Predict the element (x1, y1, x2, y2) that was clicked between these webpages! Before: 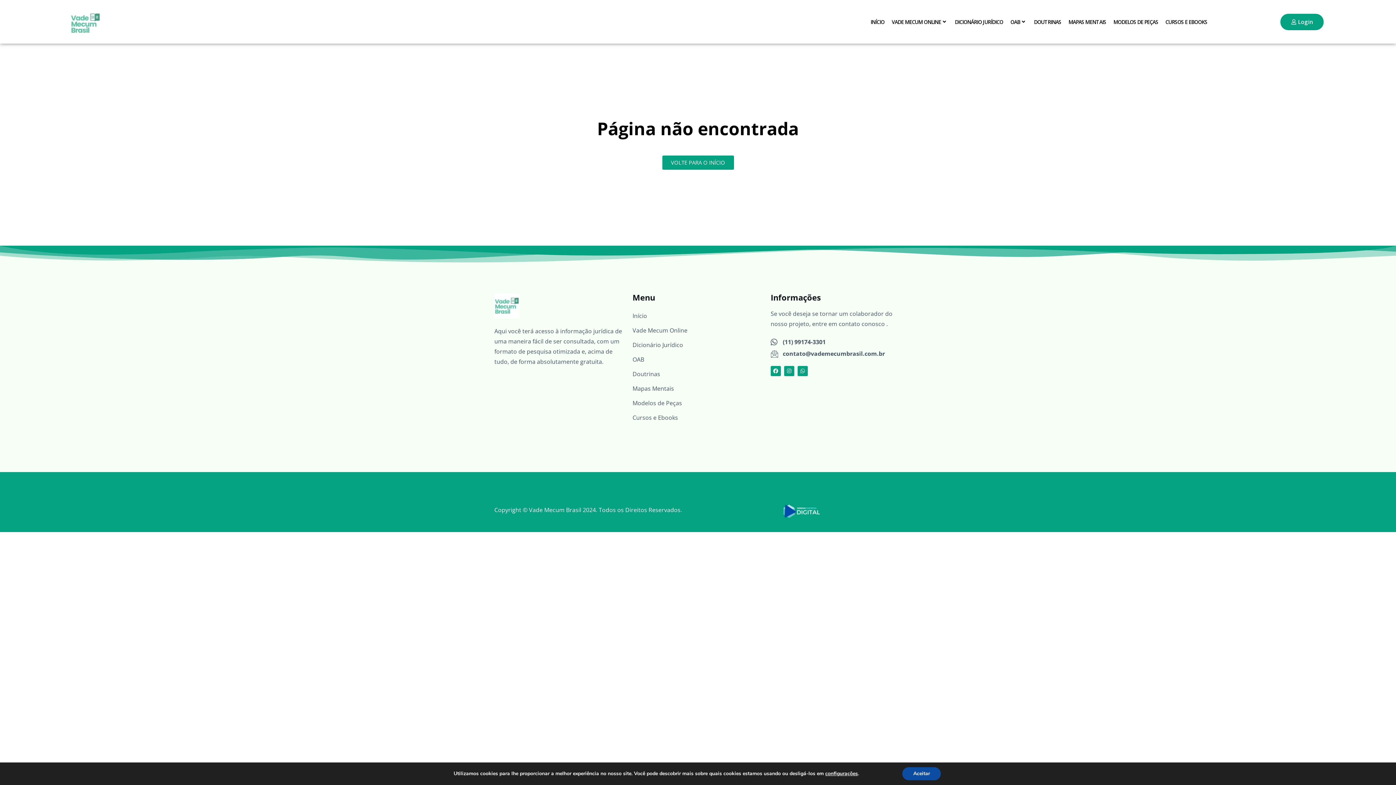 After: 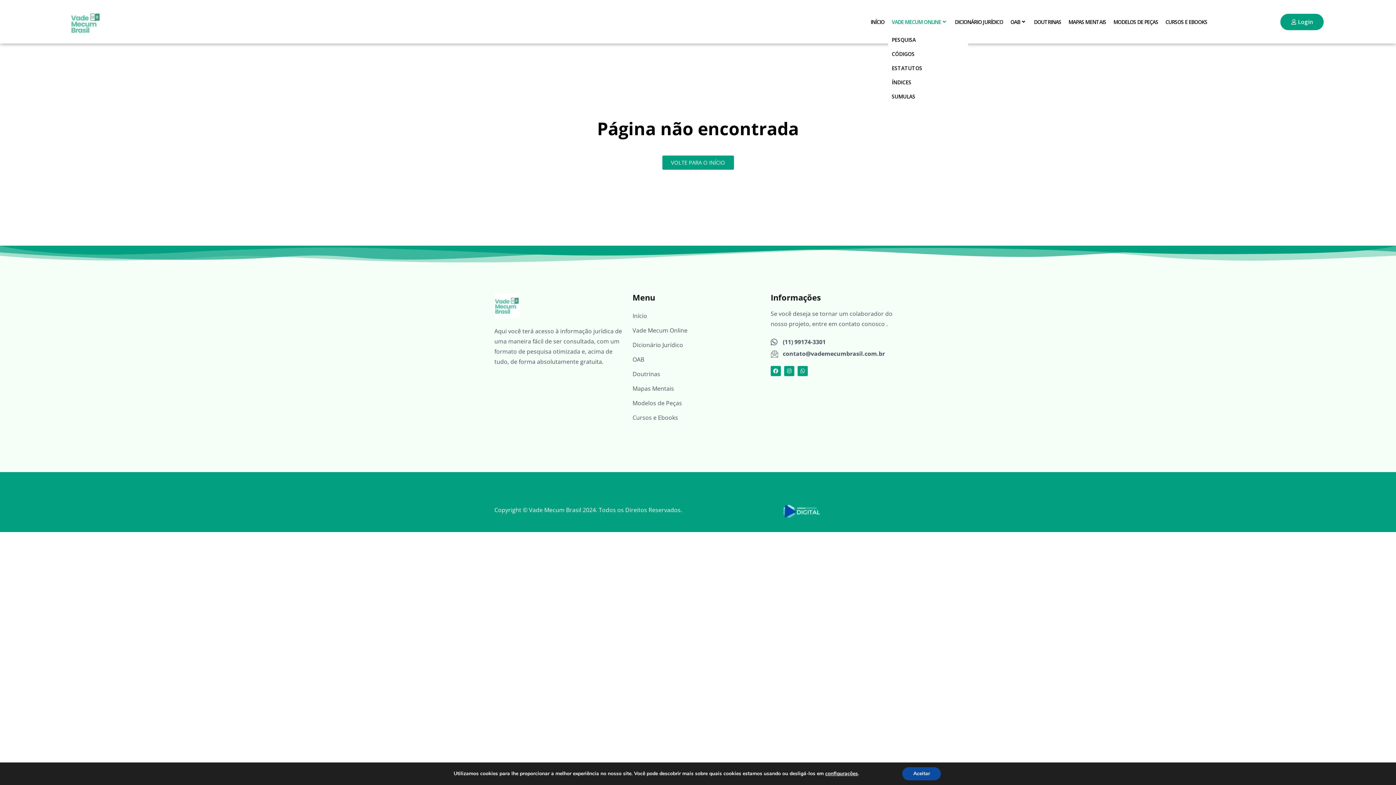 Action: label: VADE MECUM ONLINE bbox: (888, 10, 951, 32)